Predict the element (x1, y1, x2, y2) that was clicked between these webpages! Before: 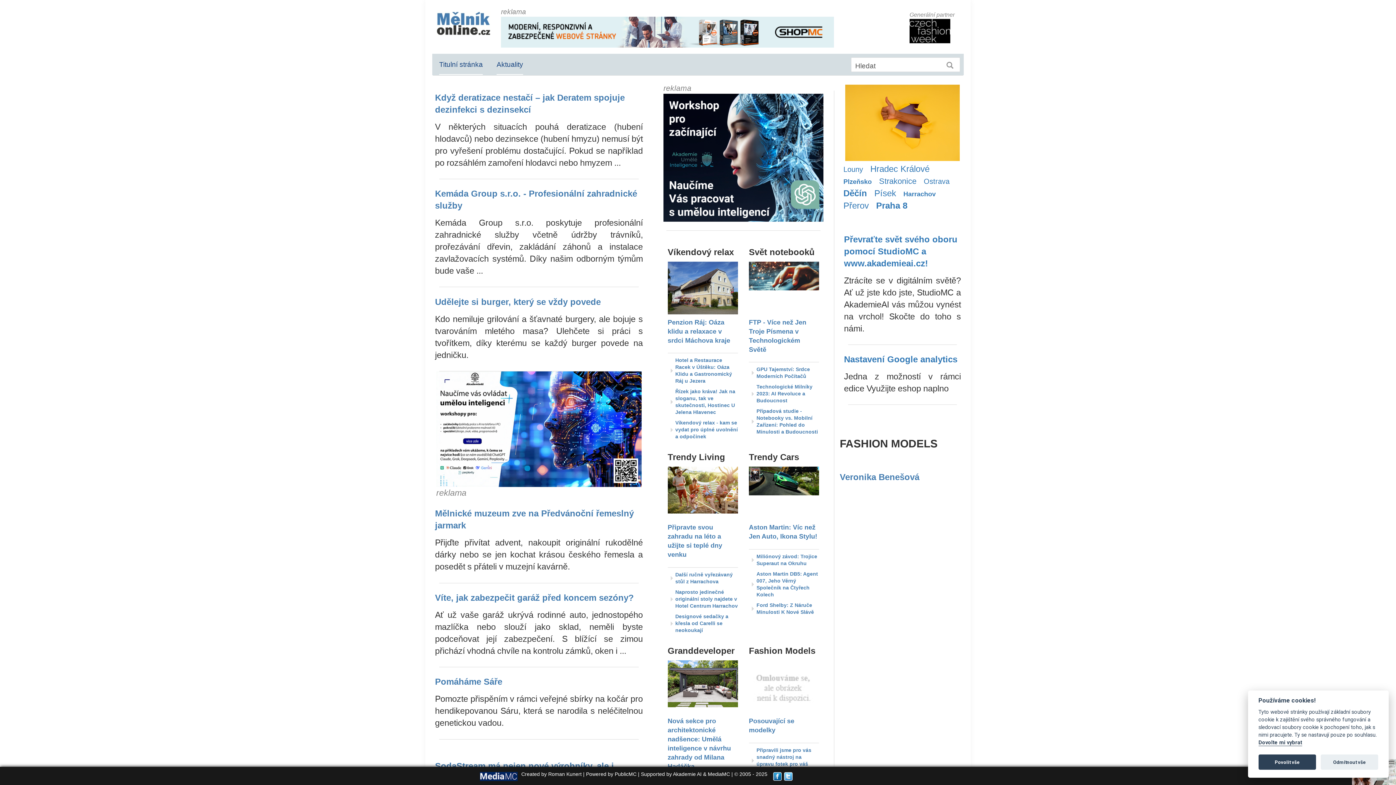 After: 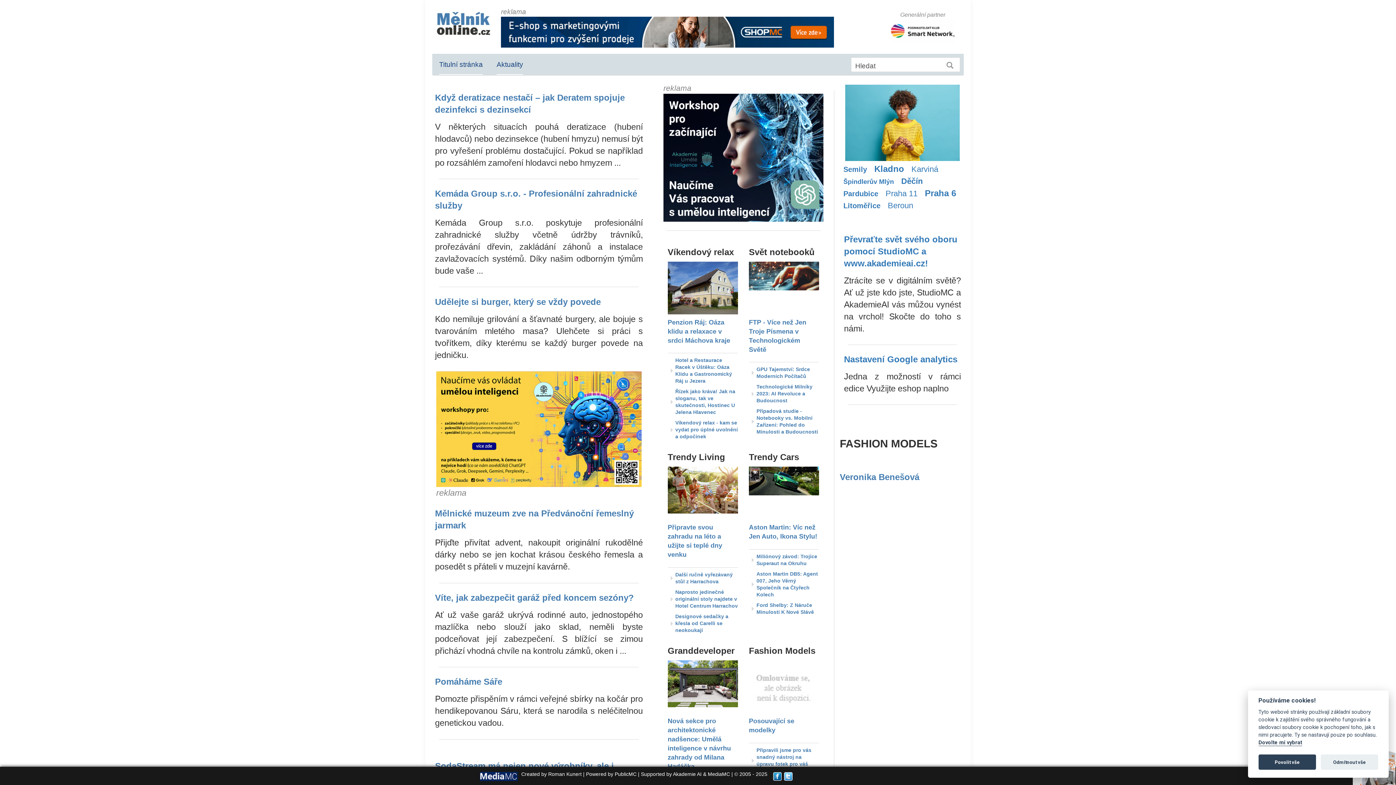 Action: bbox: (436, 18, 490, 26)